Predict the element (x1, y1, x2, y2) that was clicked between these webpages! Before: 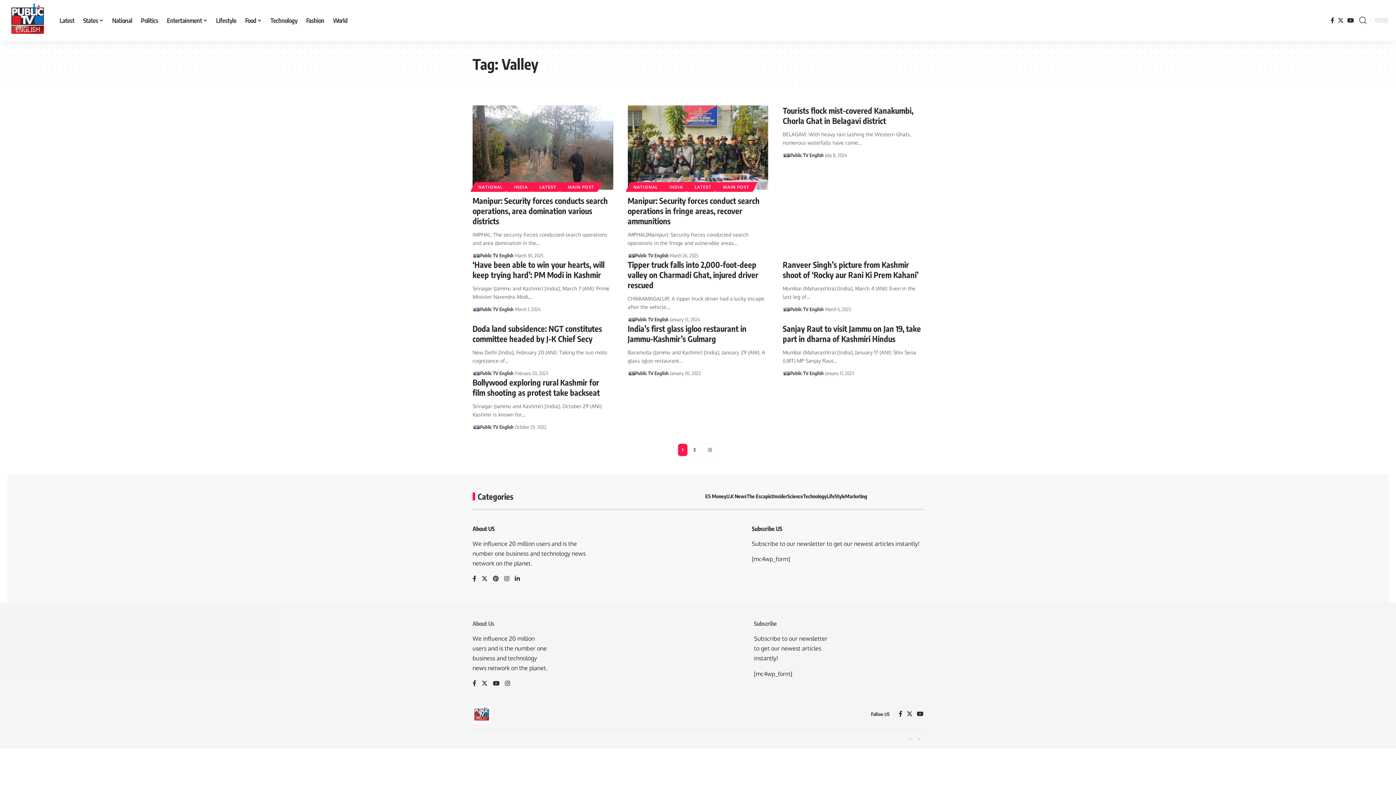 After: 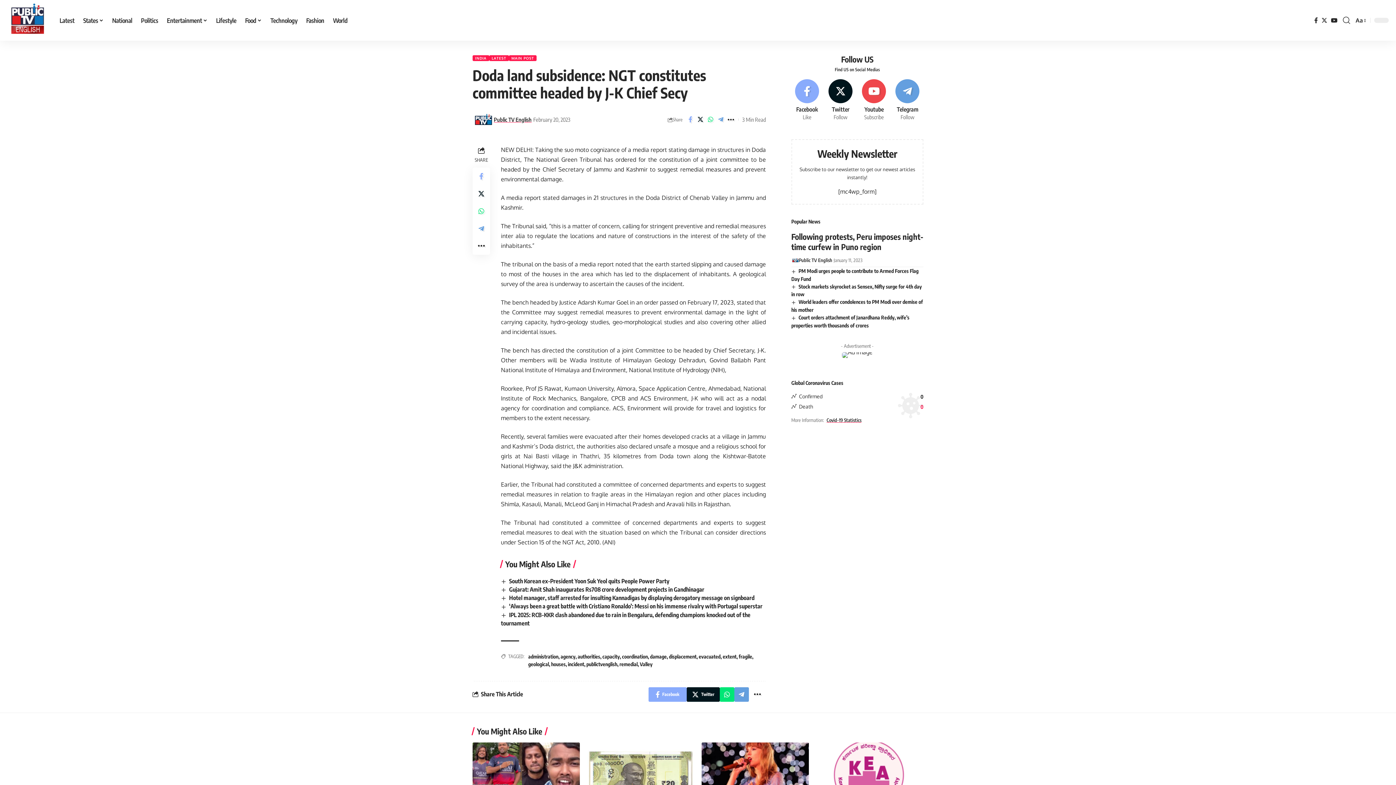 Action: label: Doda land subsidence: NGT constitutes committee headed by J-K Chief Secy bbox: (472, 323, 602, 343)